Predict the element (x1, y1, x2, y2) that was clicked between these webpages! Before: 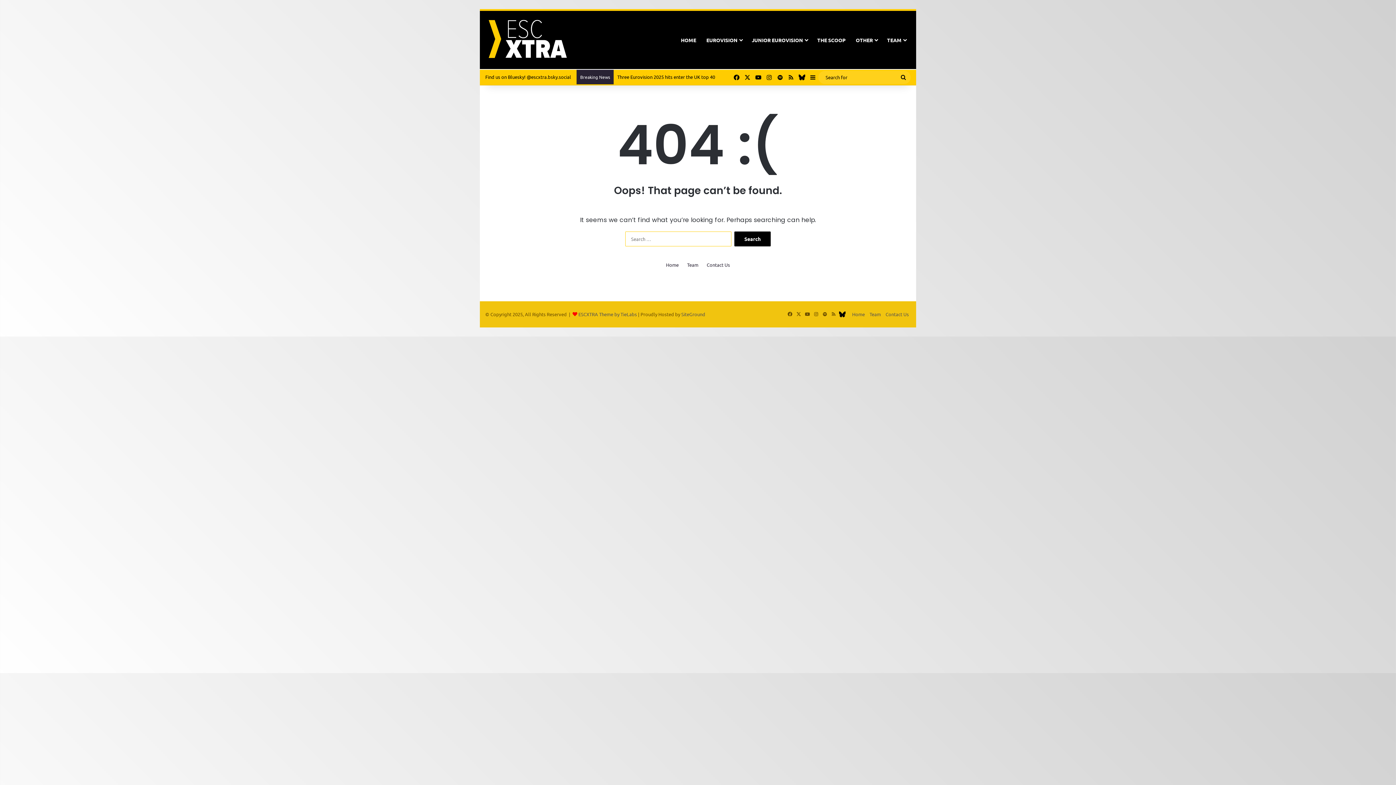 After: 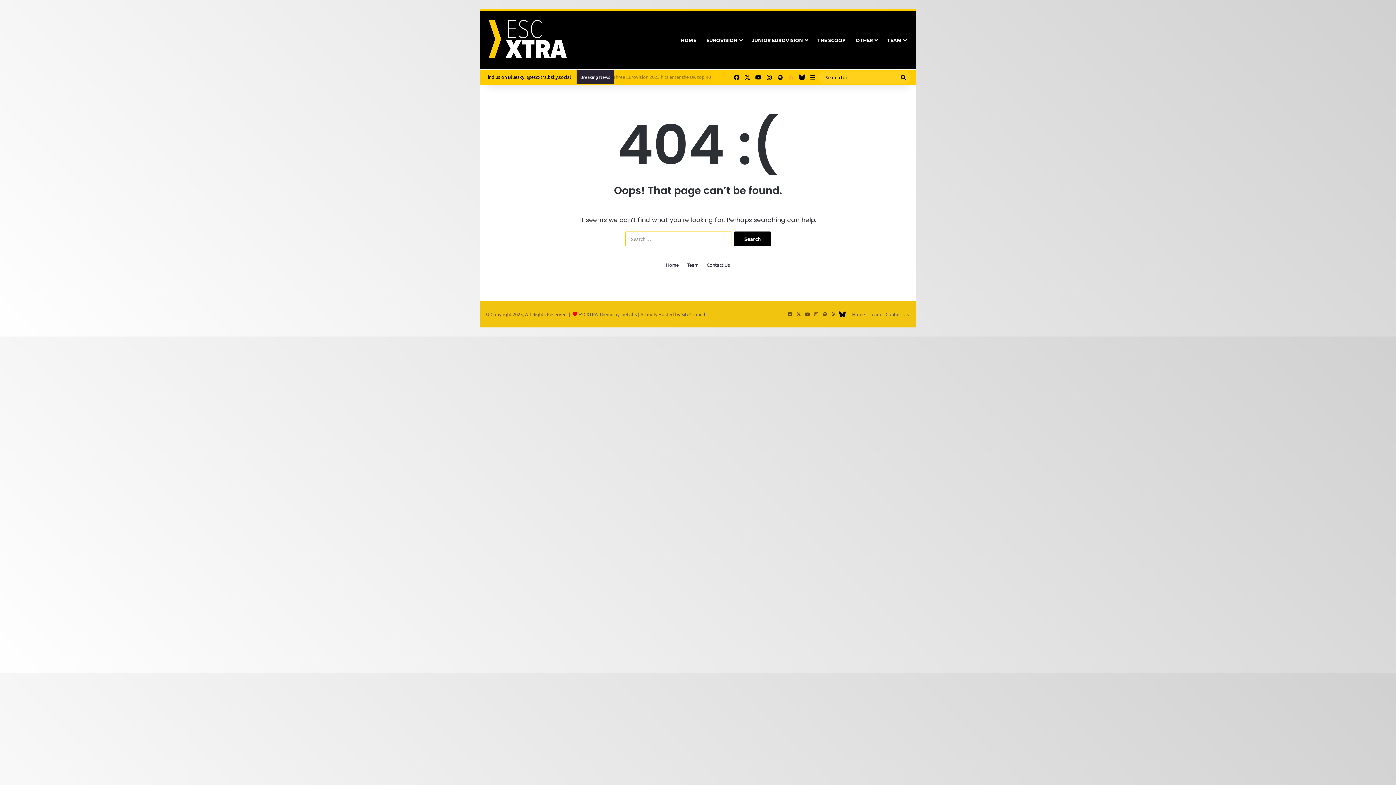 Action: label: RSS bbox: (785, 70, 796, 84)